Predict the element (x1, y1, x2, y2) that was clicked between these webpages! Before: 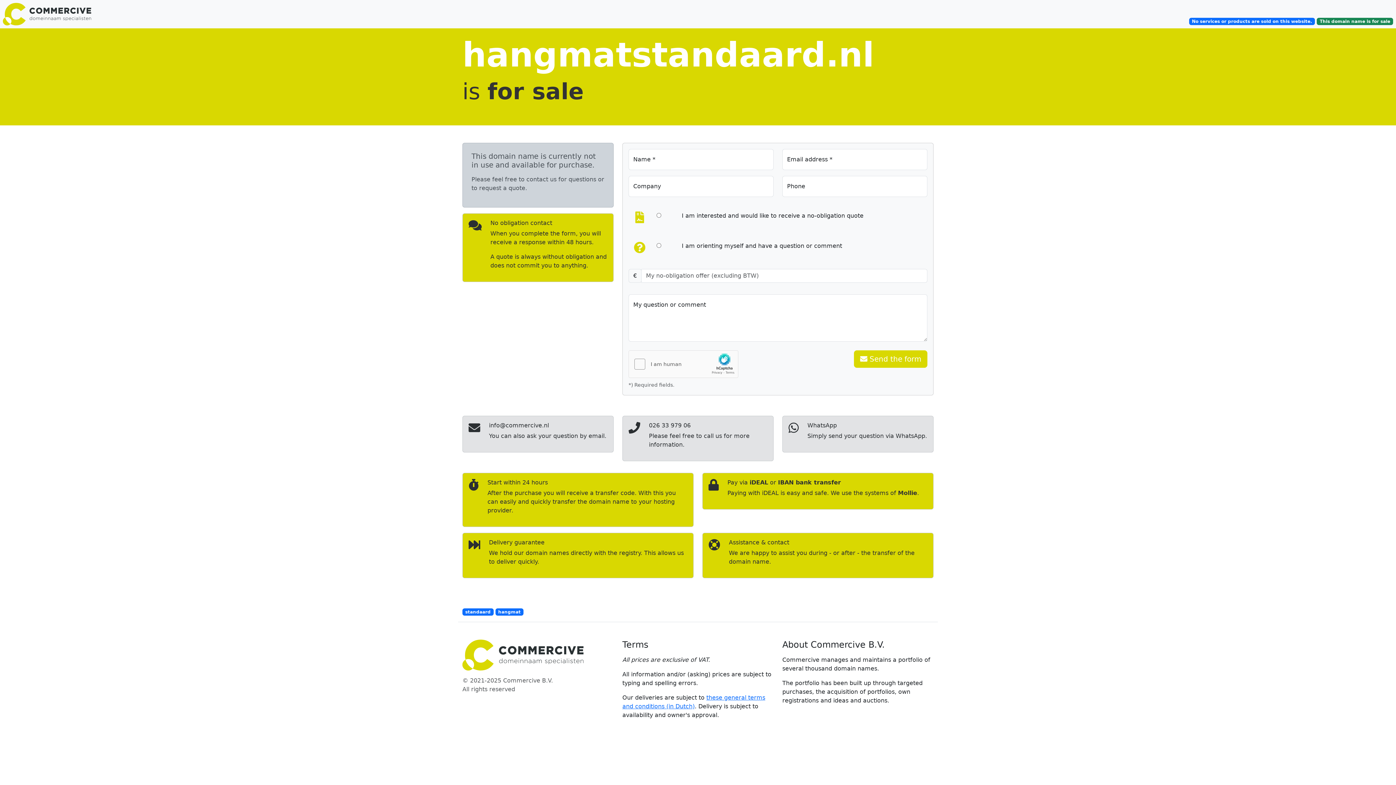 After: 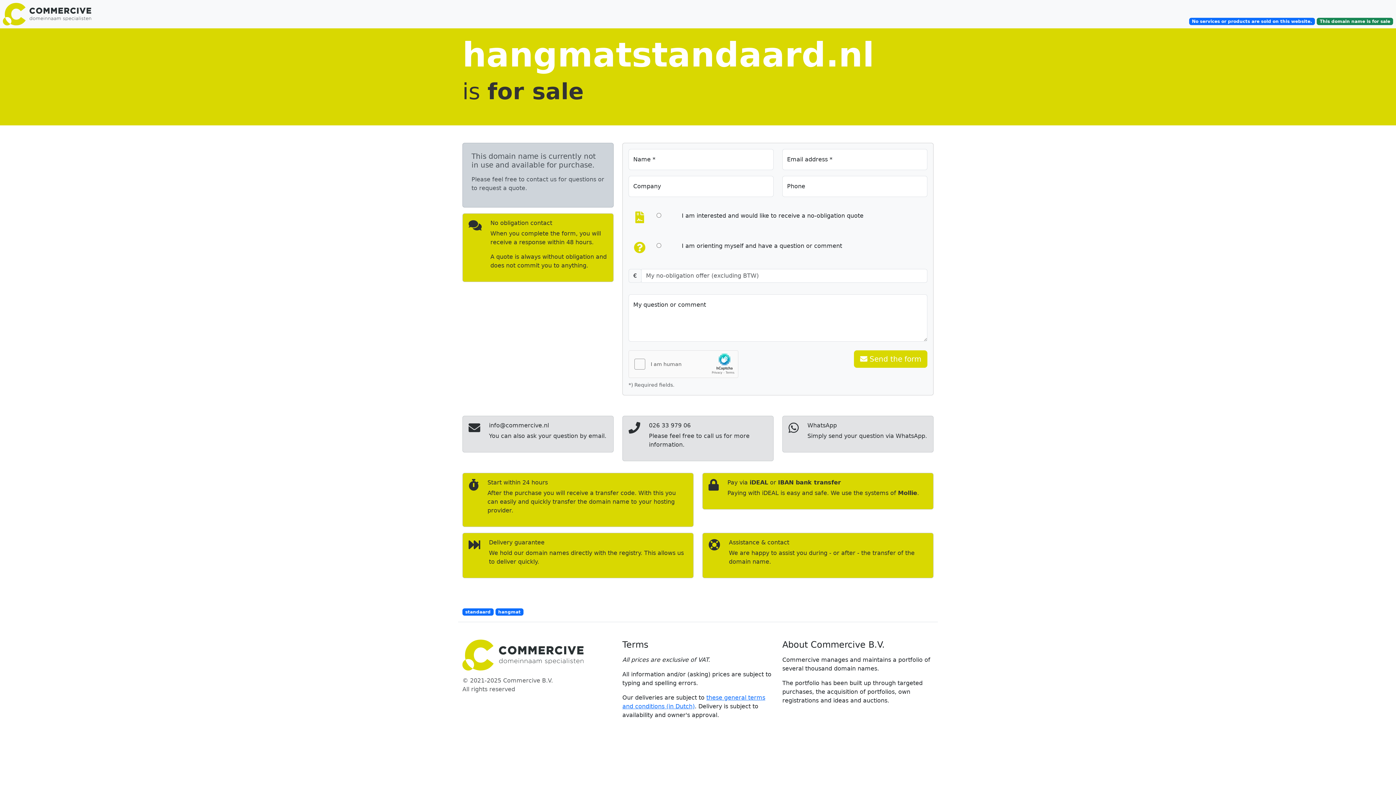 Action: bbox: (462, 608, 493, 615) label: standaard